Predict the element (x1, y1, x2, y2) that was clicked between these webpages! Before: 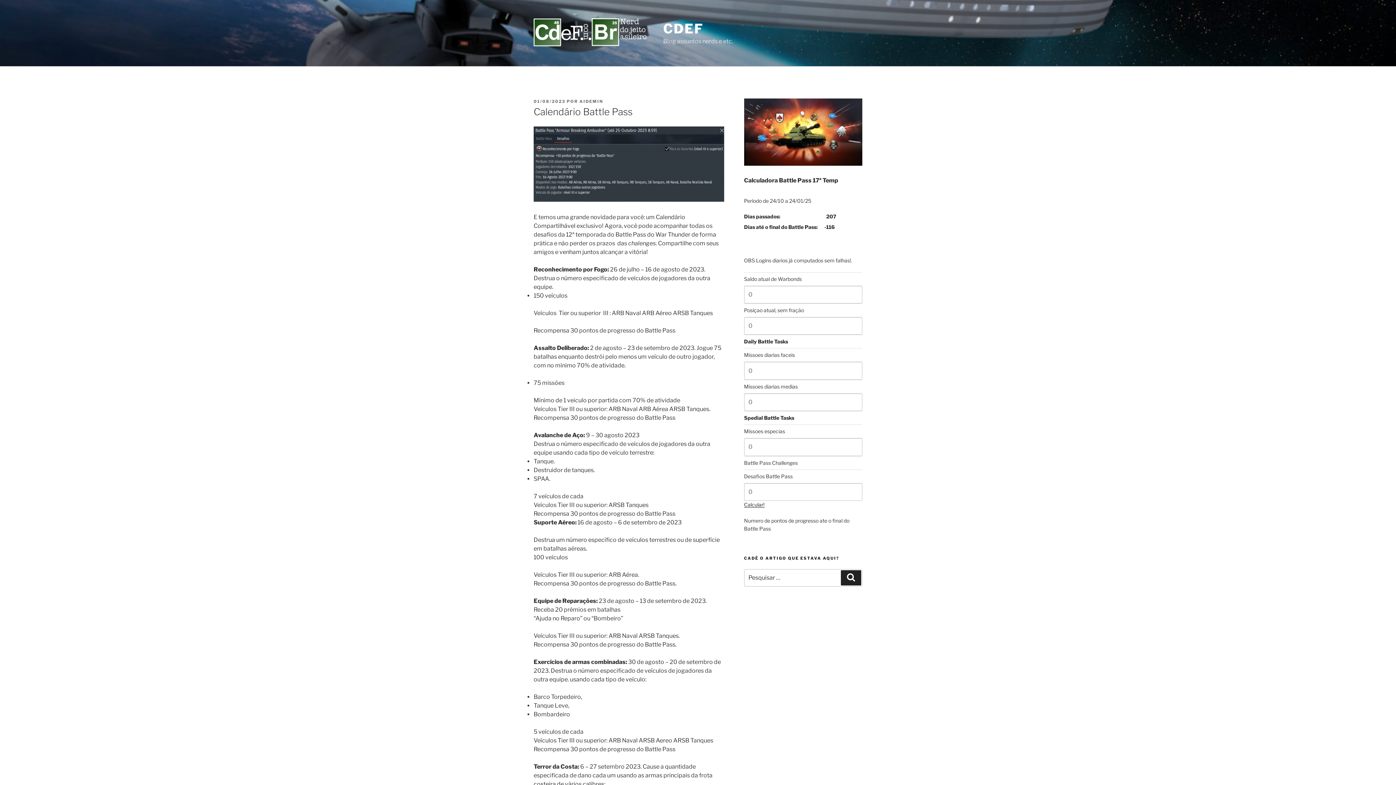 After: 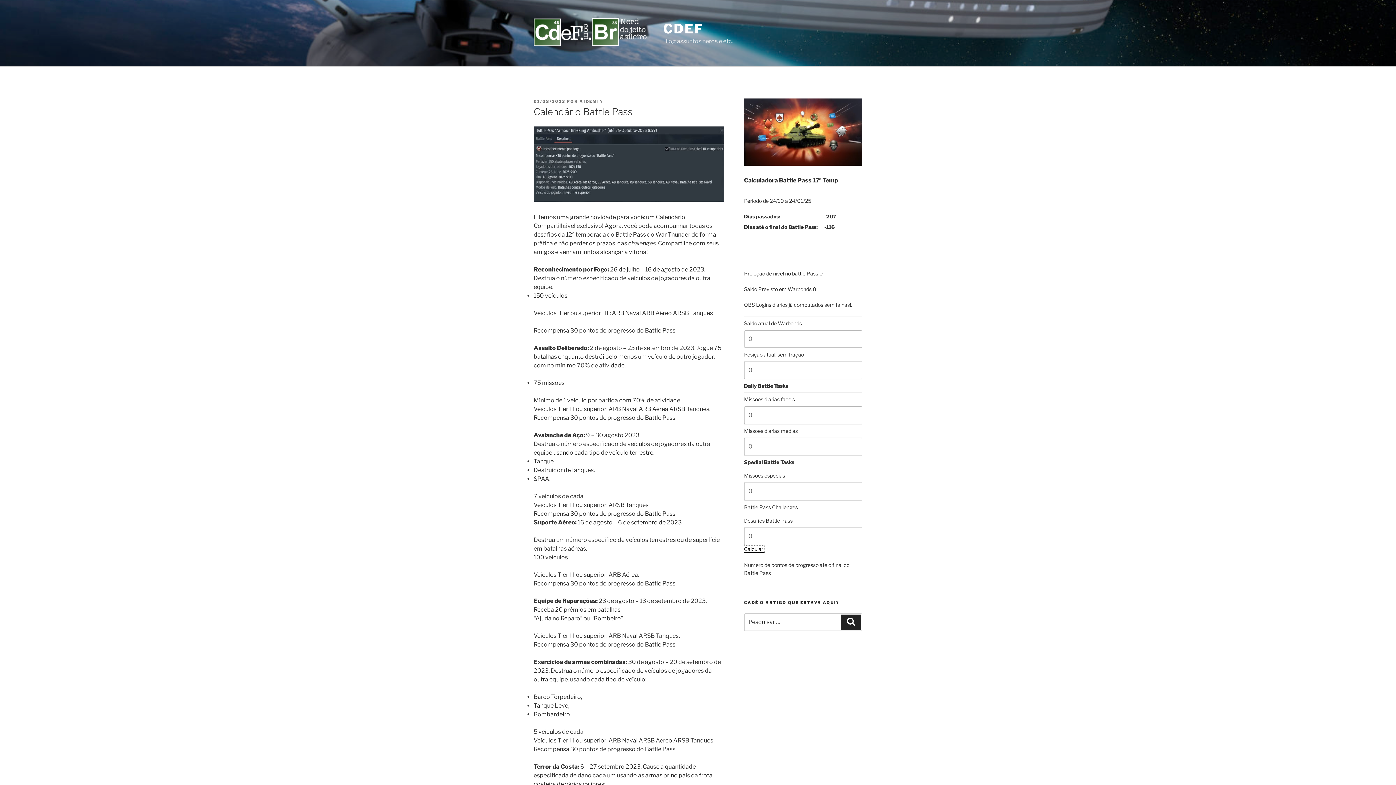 Action: label: Calcular! bbox: (744, 501, 764, 507)